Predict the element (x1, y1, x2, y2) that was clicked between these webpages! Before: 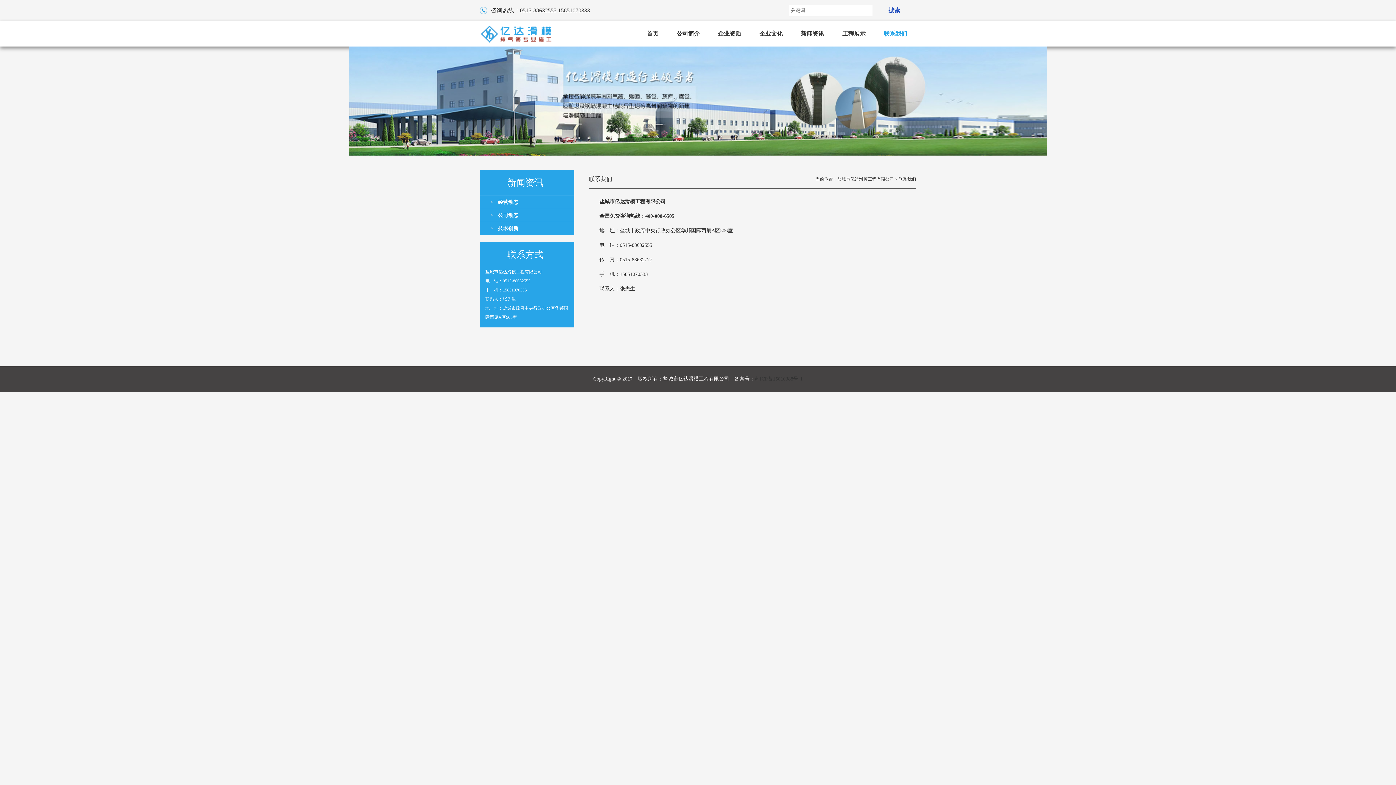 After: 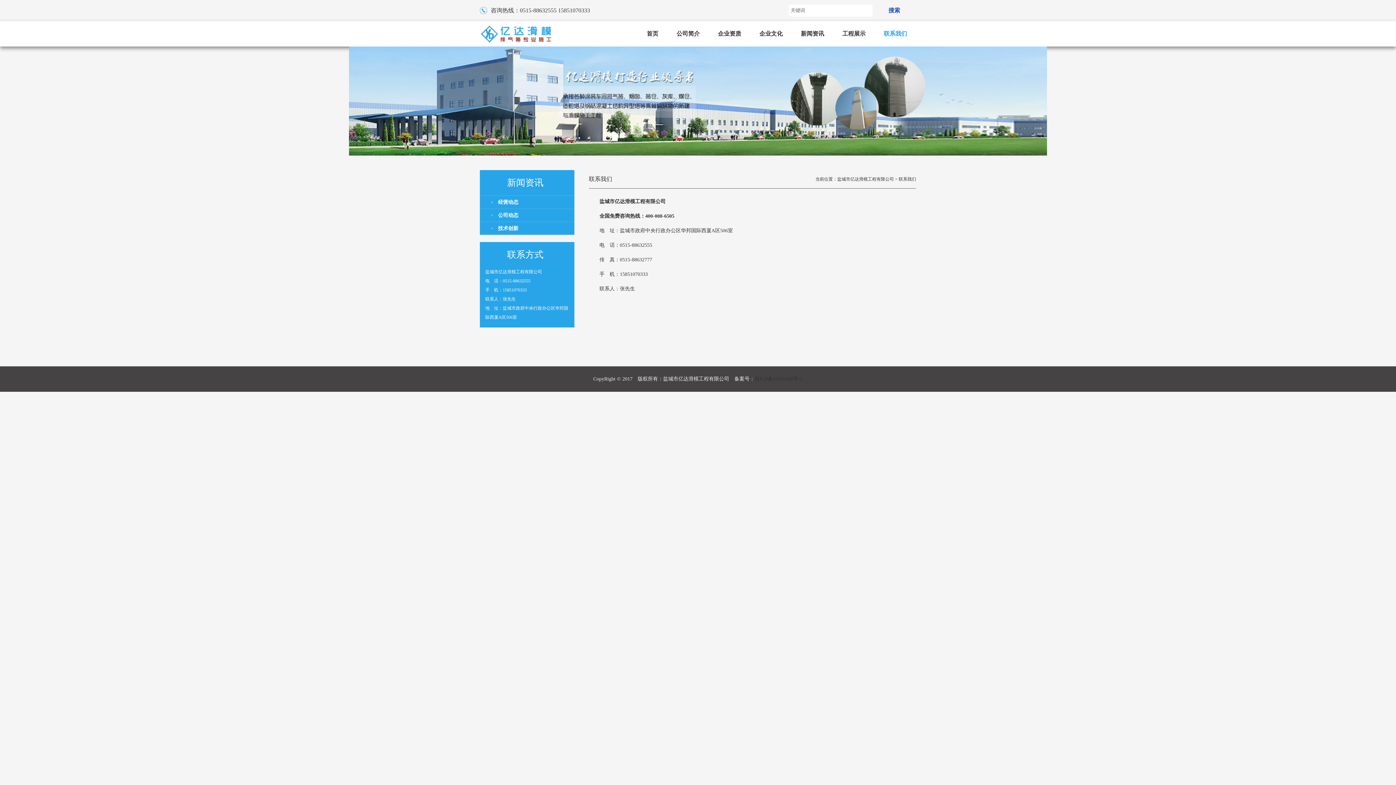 Action: bbox: (884, 30, 907, 36) label: 联系我们